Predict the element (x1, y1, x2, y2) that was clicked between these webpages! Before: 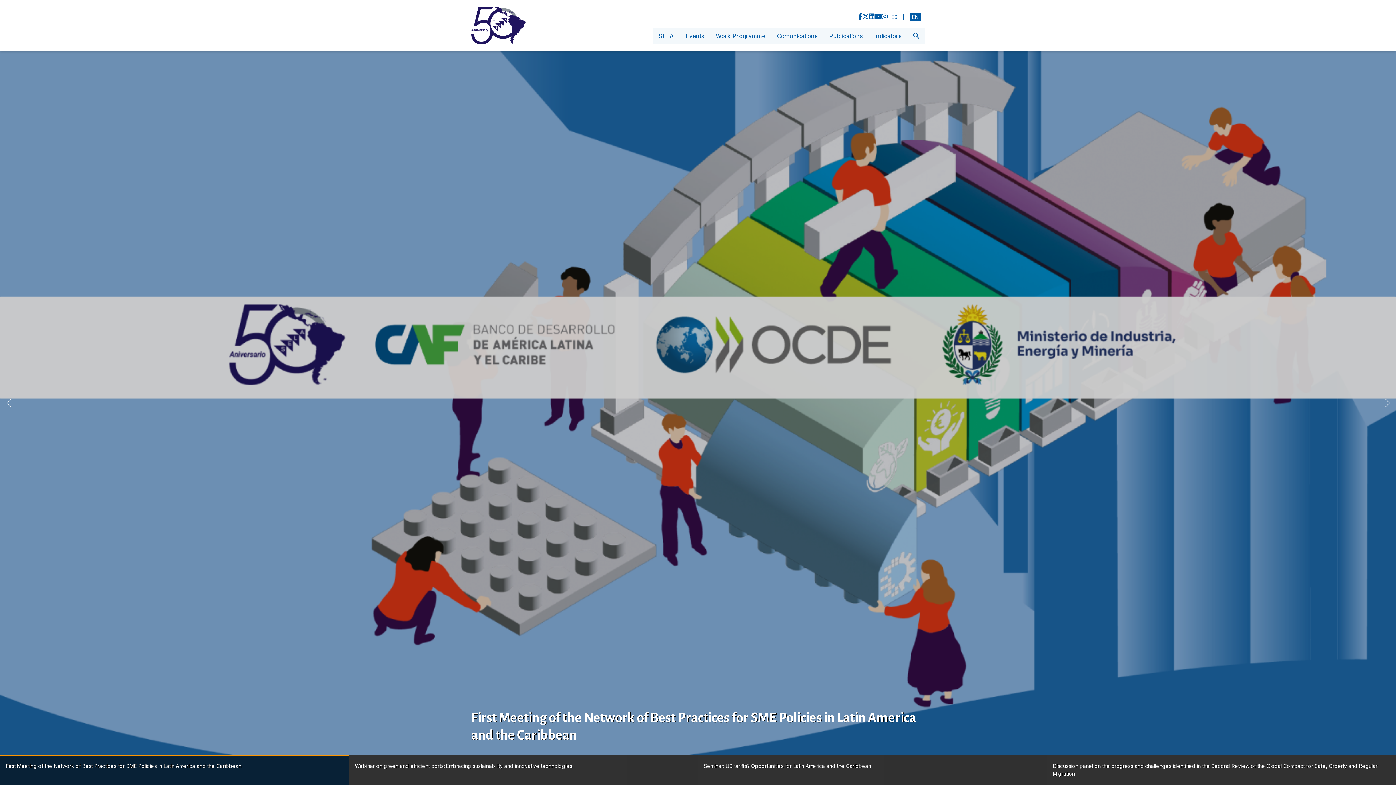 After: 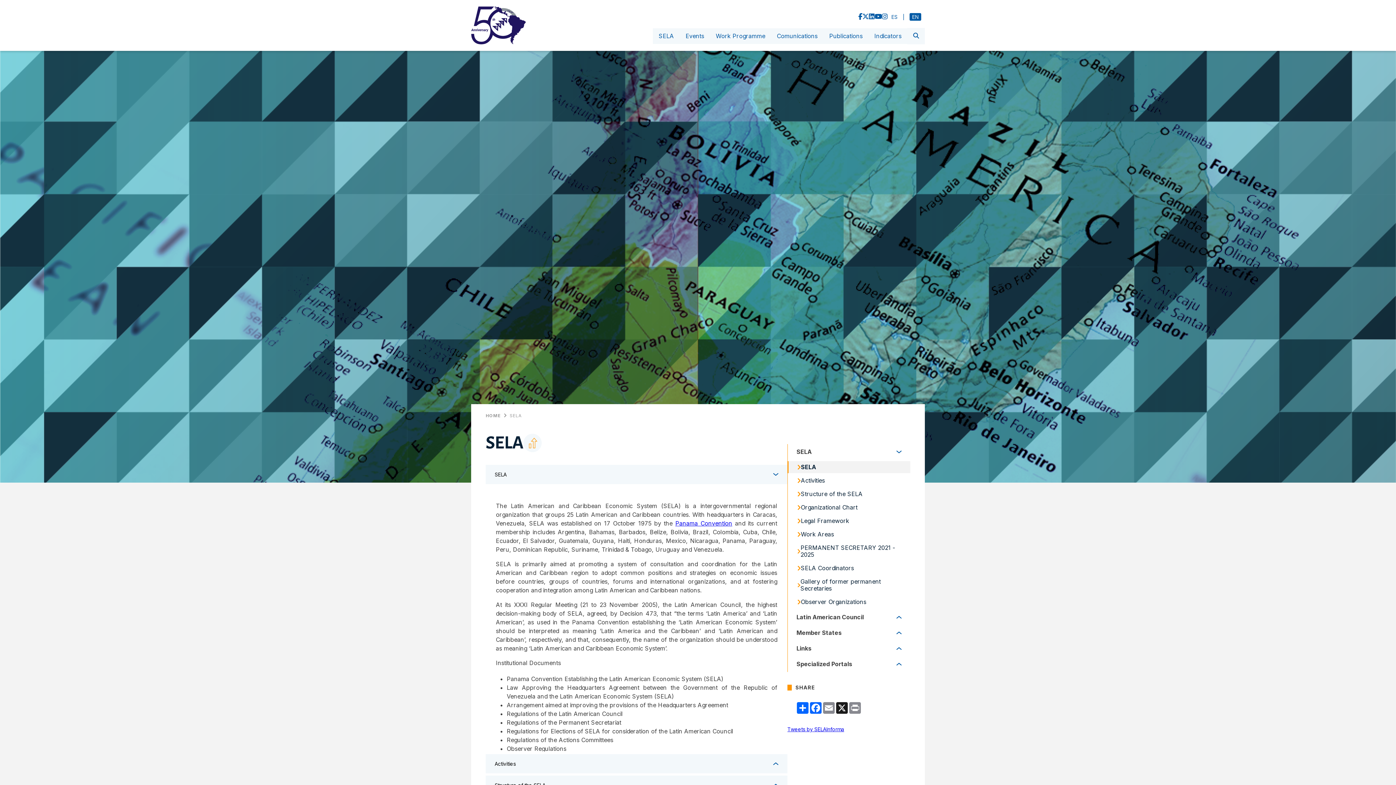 Action: bbox: (653, 28, 680, 44) label: SELA